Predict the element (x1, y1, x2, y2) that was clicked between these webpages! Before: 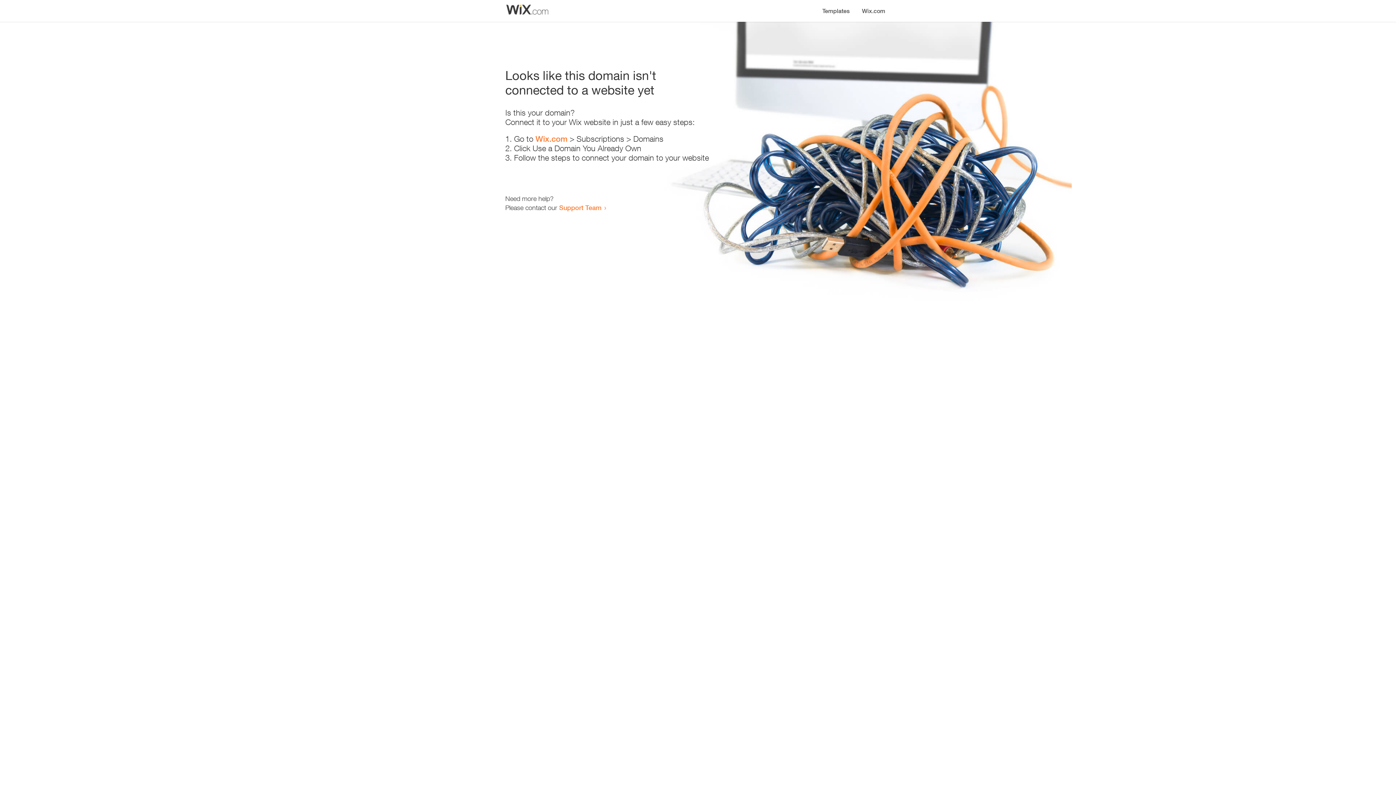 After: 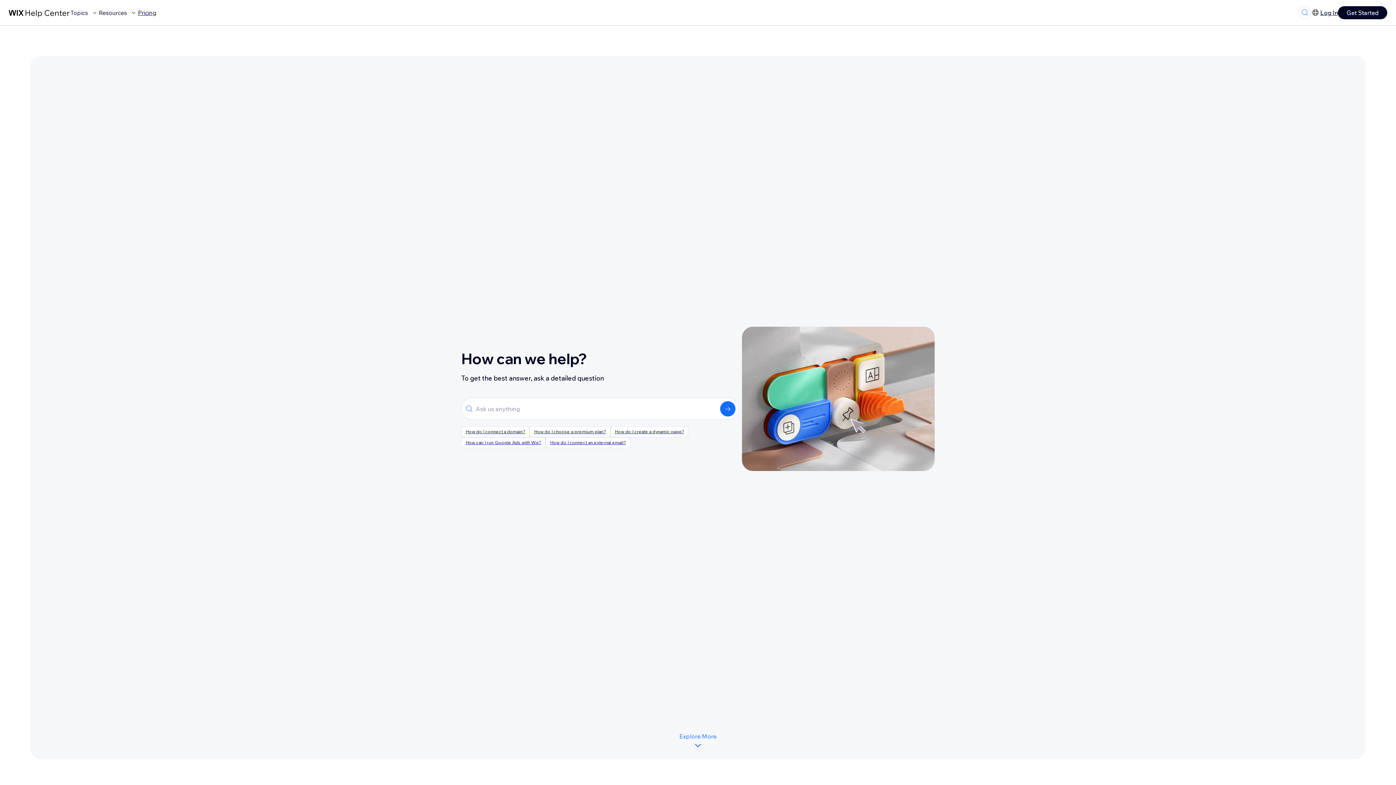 Action: label: Support Team bbox: (559, 203, 601, 211)